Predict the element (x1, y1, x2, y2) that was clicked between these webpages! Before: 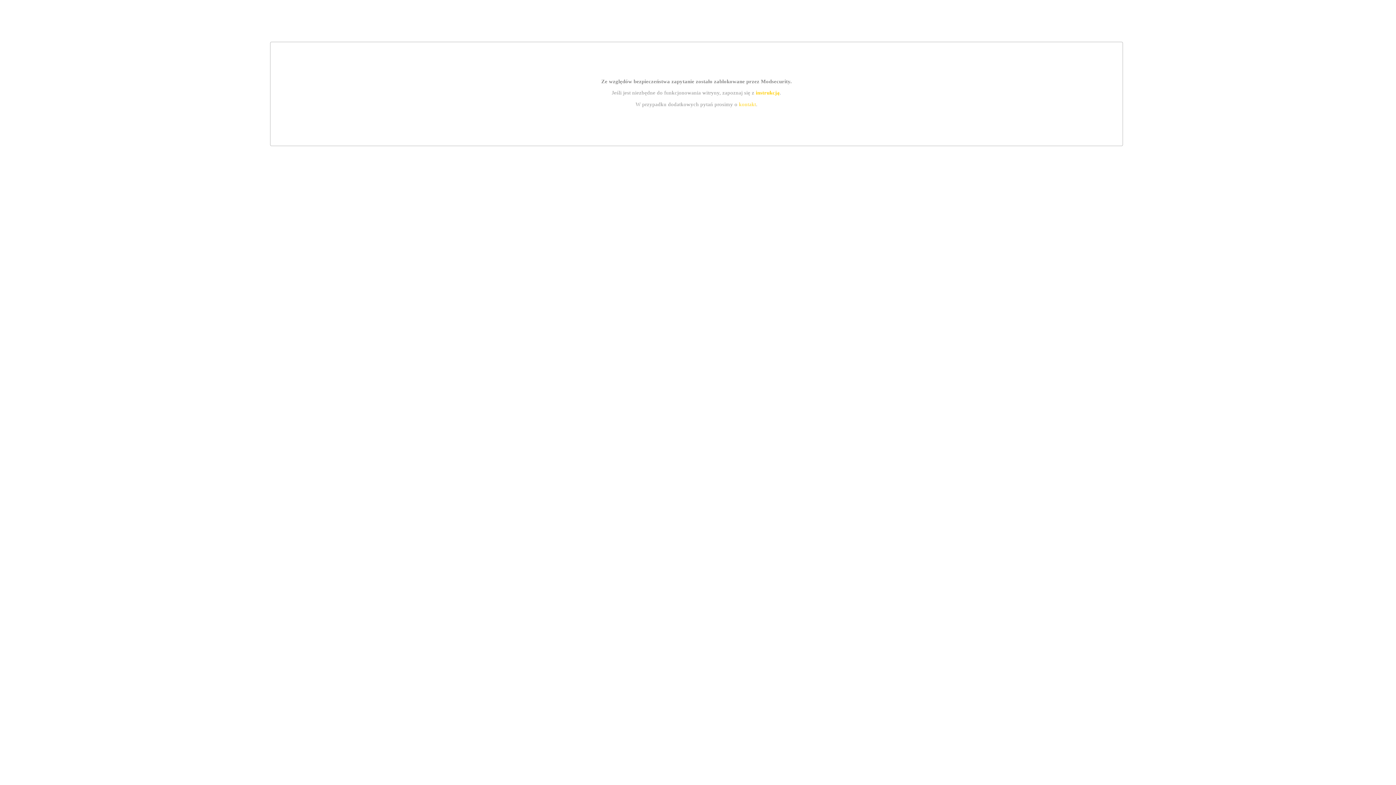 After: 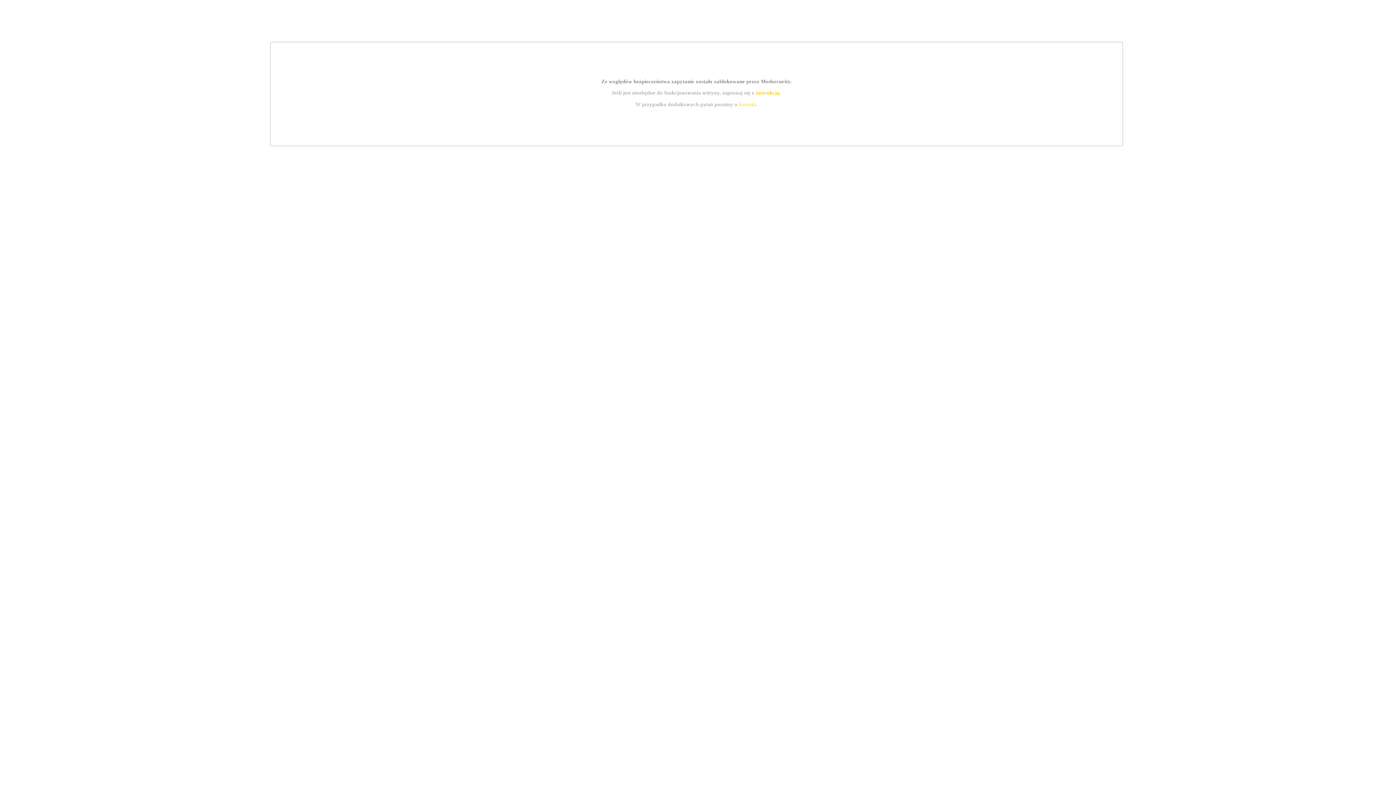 Action: bbox: (739, 101, 756, 107) label: kontakt